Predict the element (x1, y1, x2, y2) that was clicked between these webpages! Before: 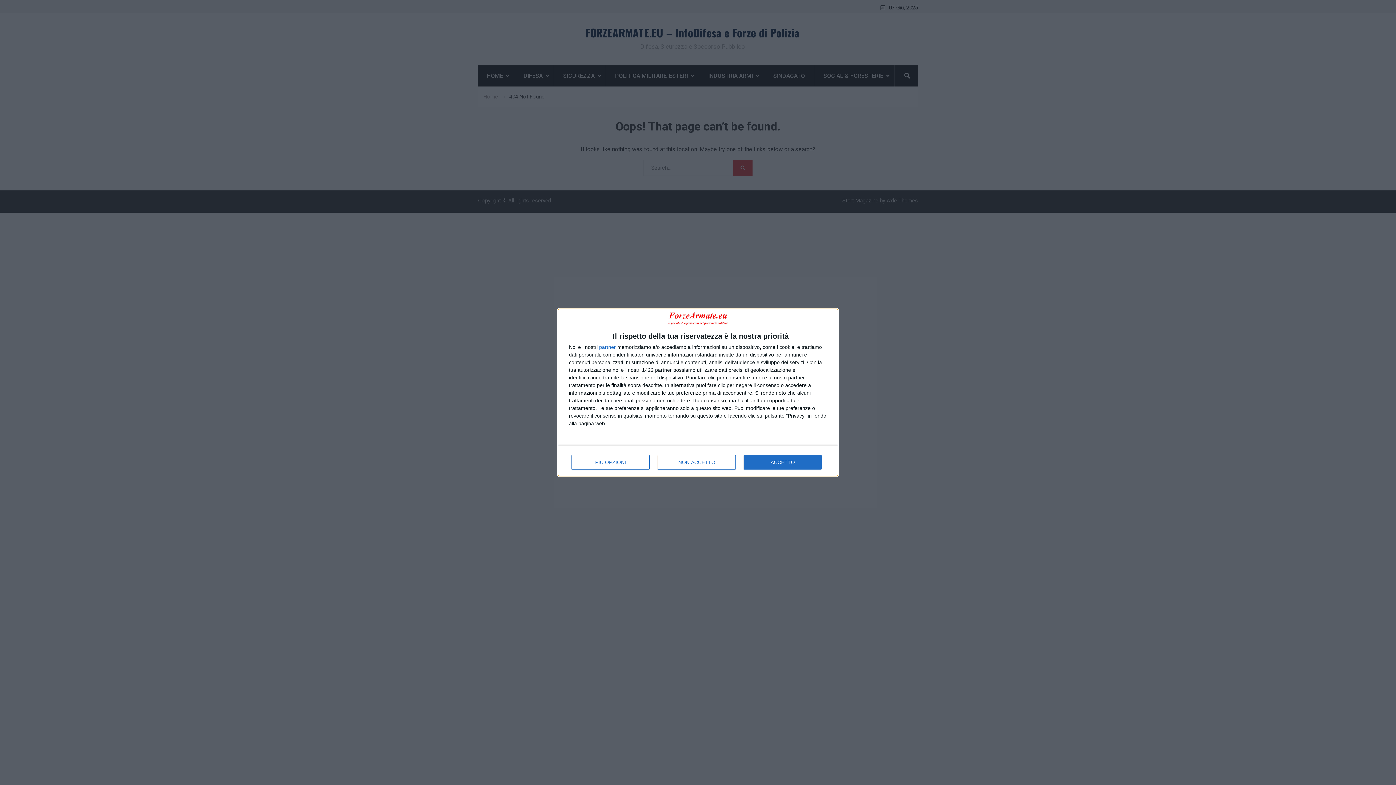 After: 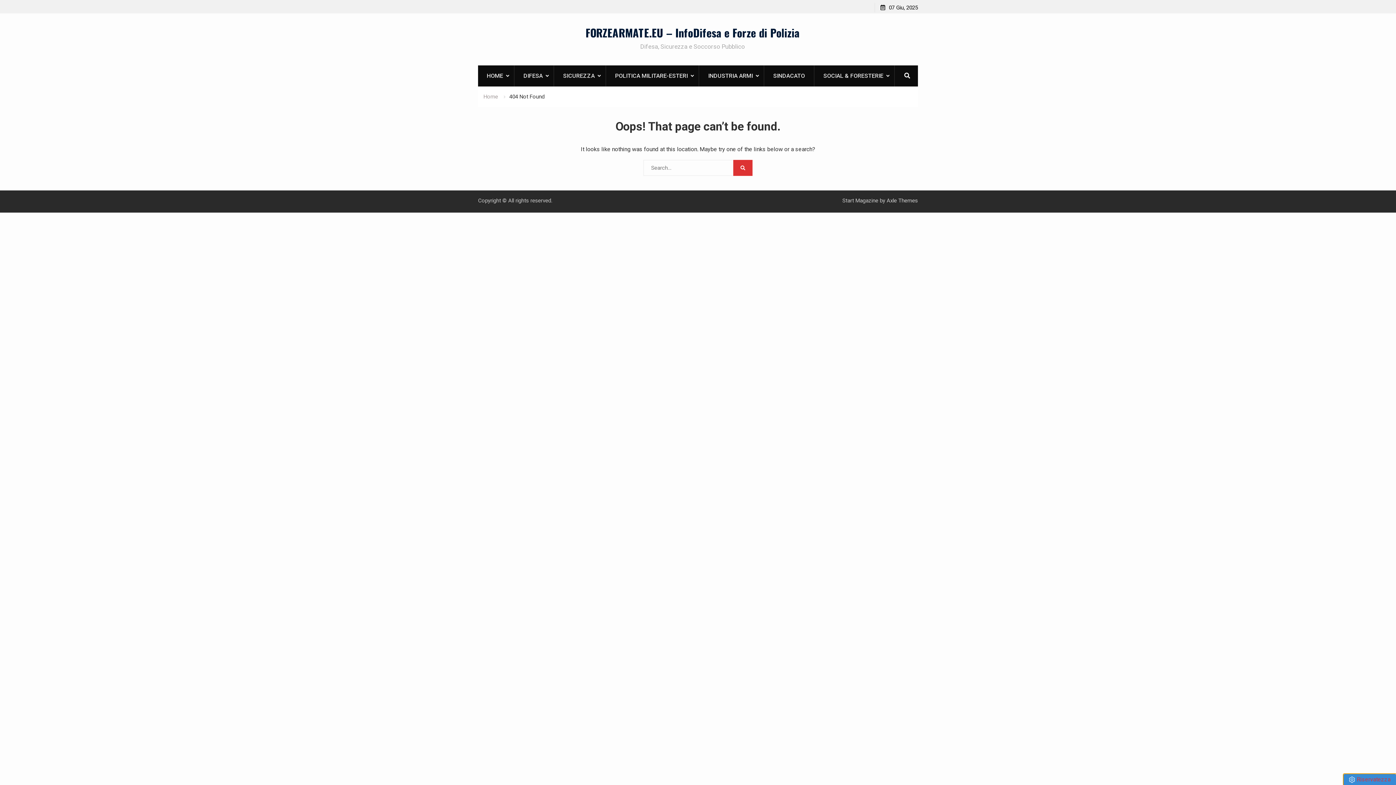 Action: label: ACCETTO bbox: (744, 455, 821, 469)